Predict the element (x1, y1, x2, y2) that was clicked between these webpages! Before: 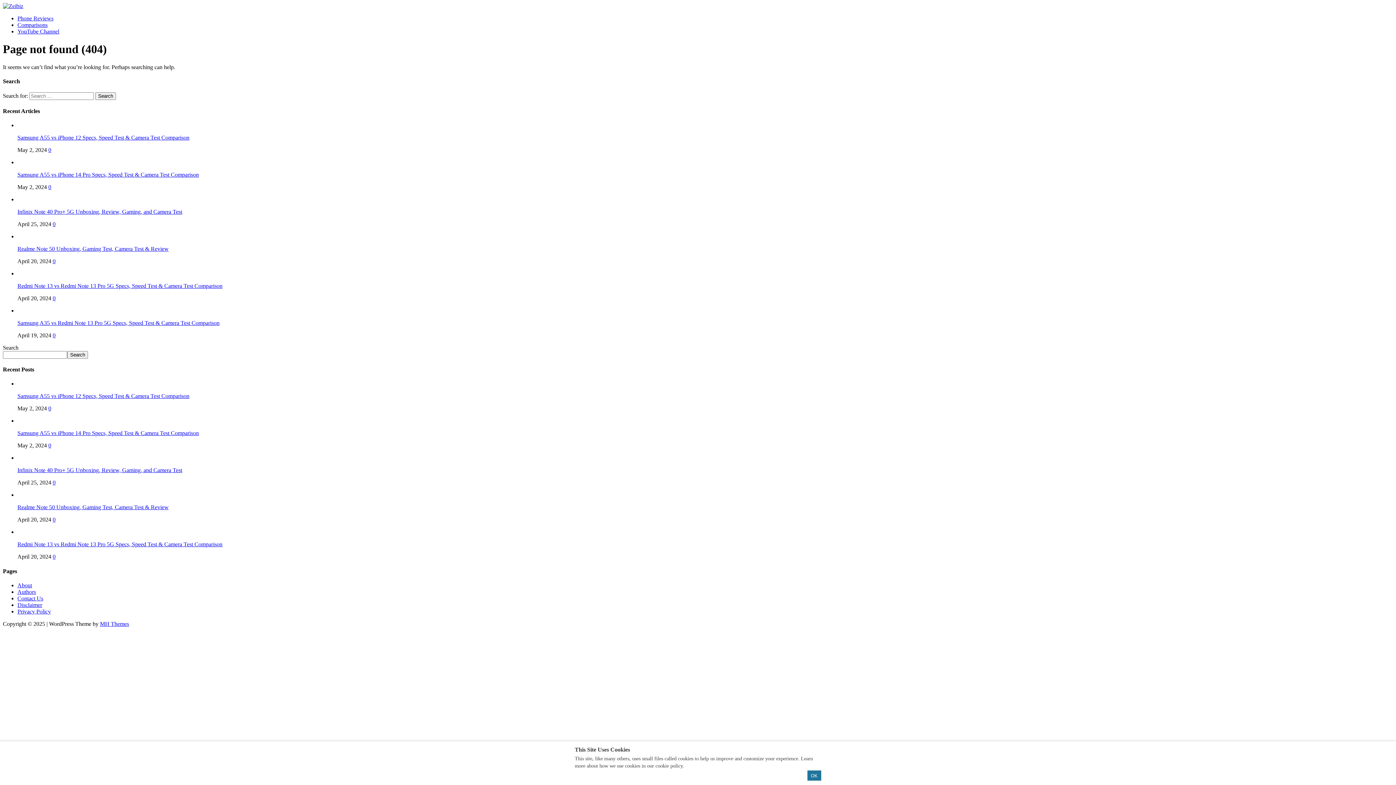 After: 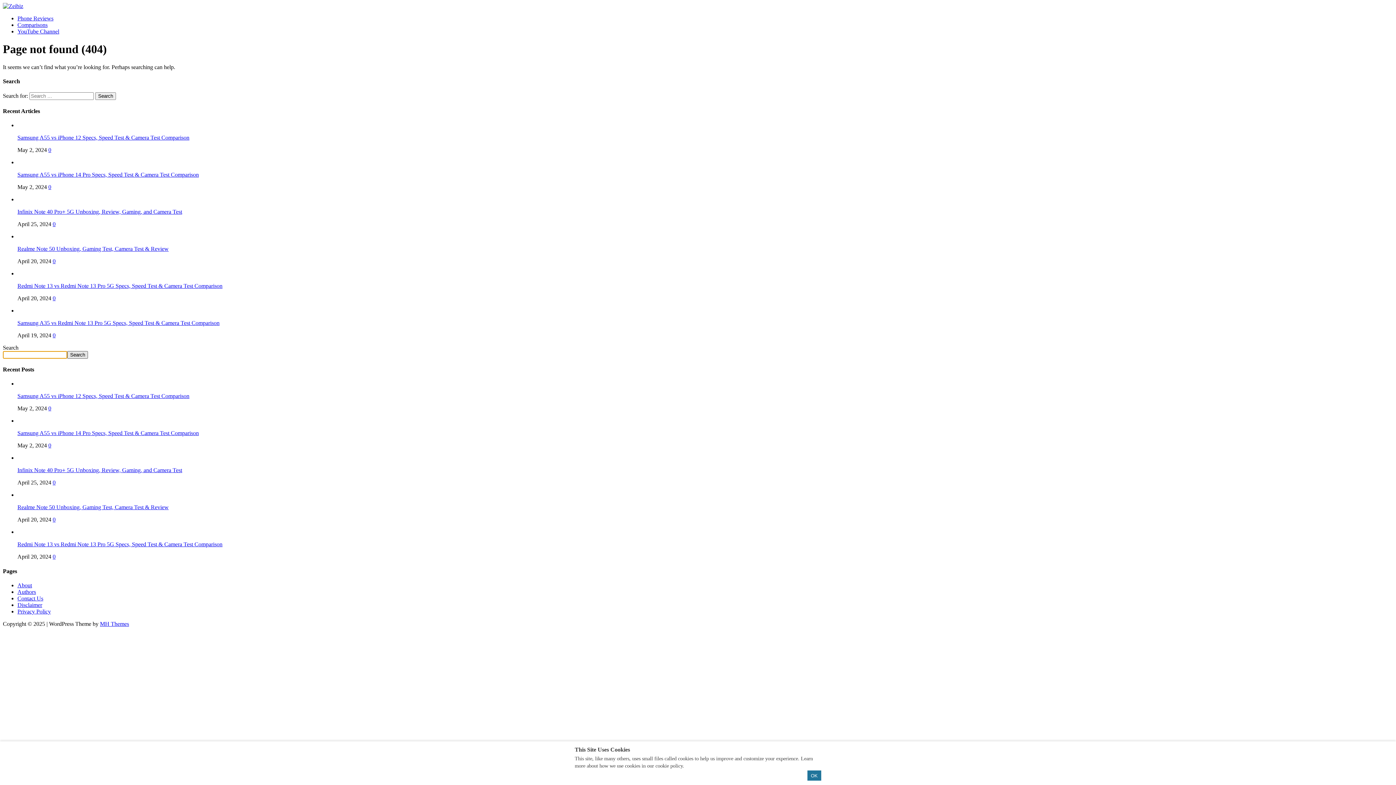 Action: label: Search bbox: (67, 351, 88, 358)